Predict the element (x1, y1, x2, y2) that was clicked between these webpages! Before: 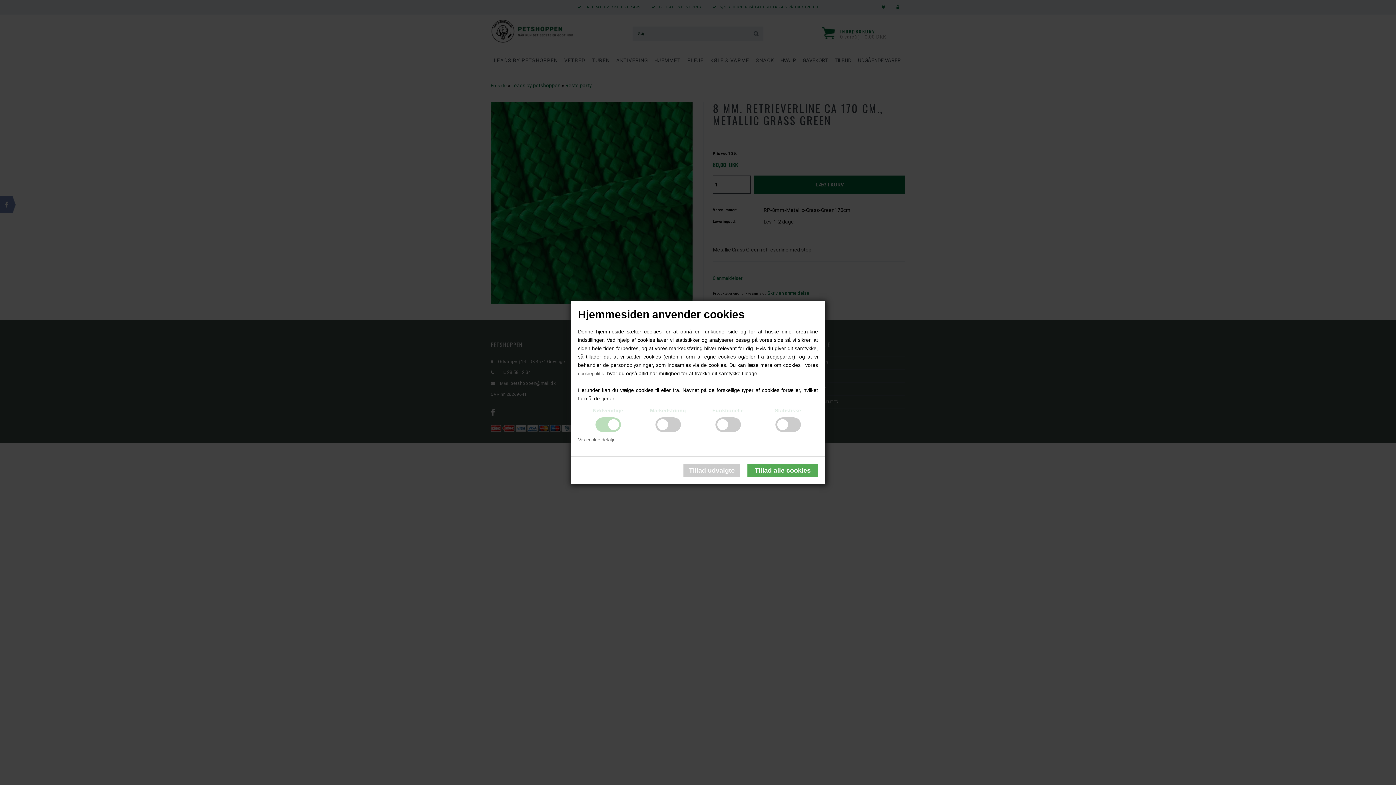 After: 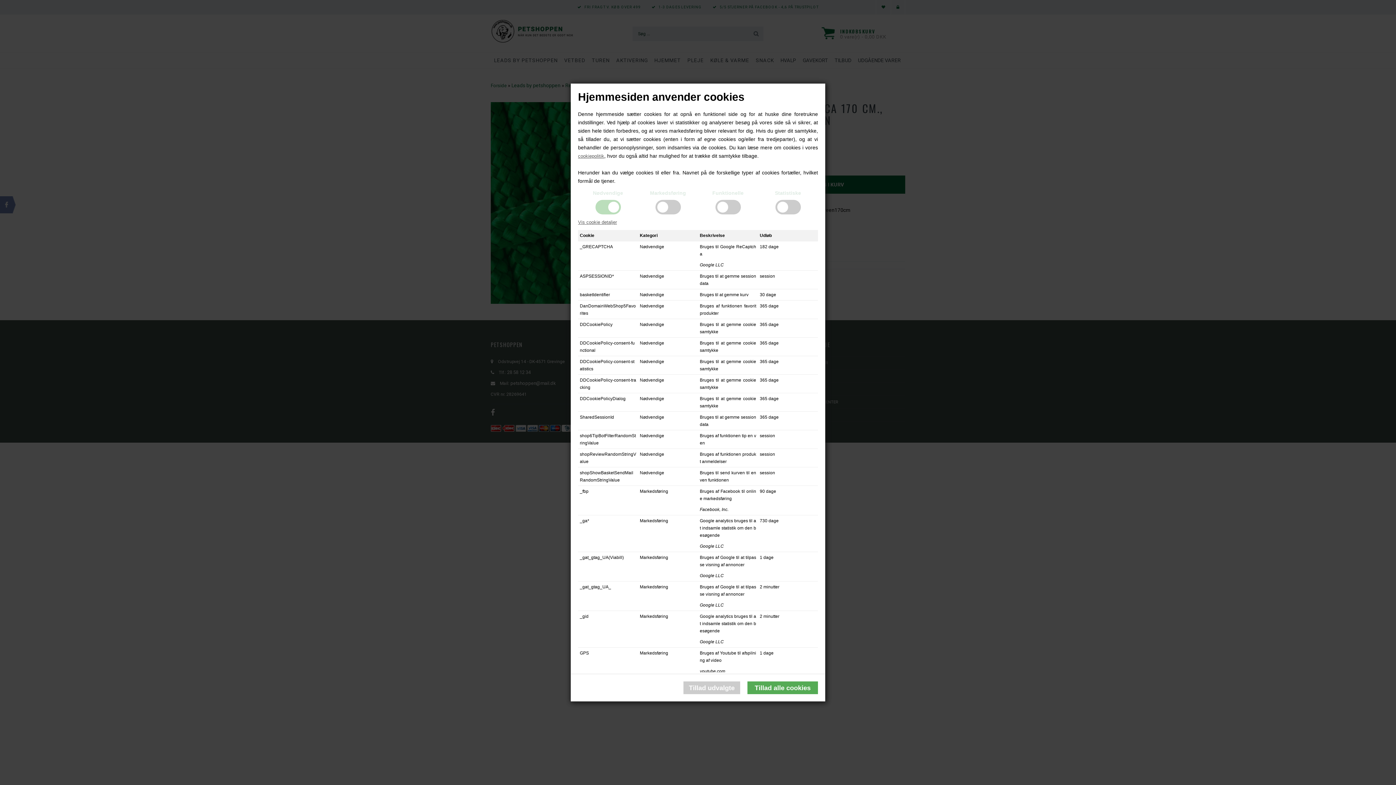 Action: bbox: (578, 437, 617, 442) label: Vis cookie detaljer